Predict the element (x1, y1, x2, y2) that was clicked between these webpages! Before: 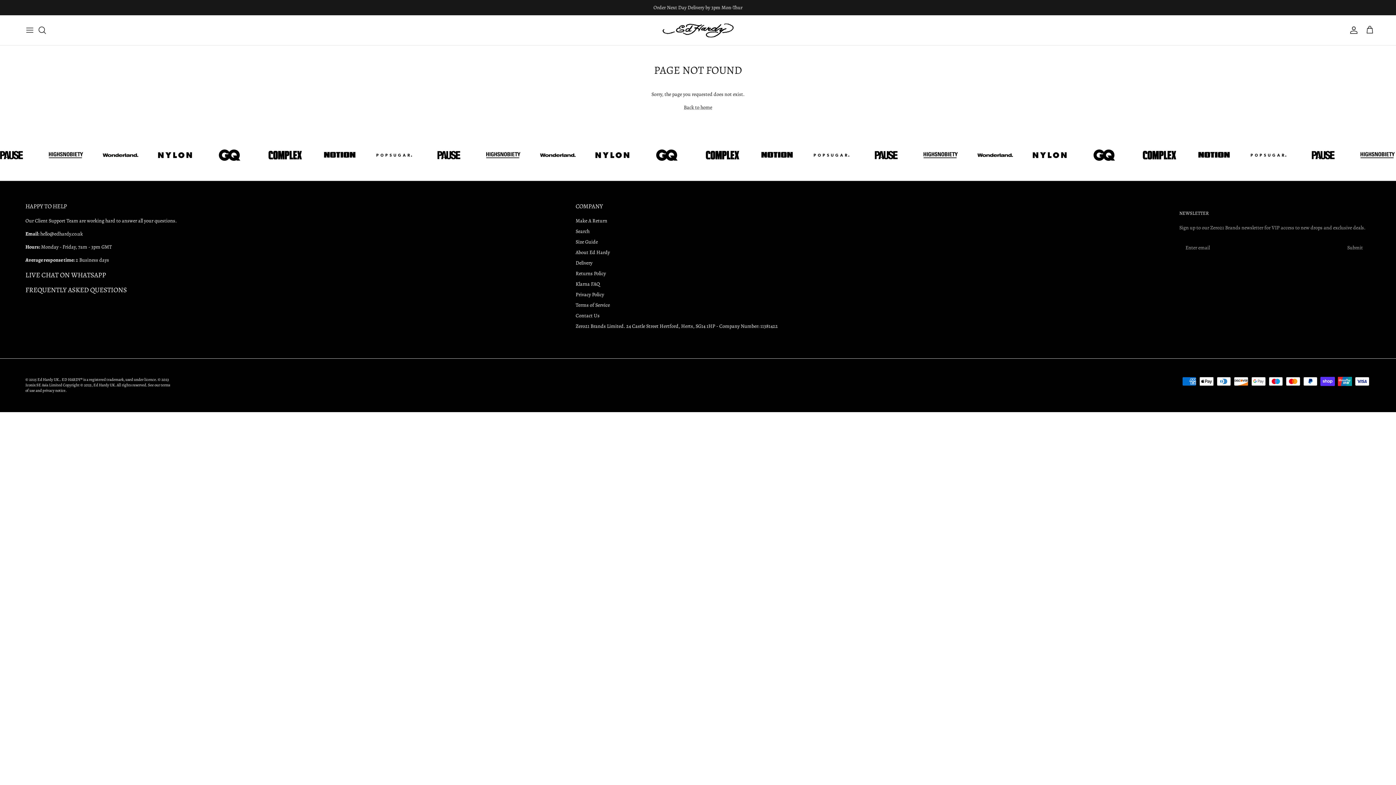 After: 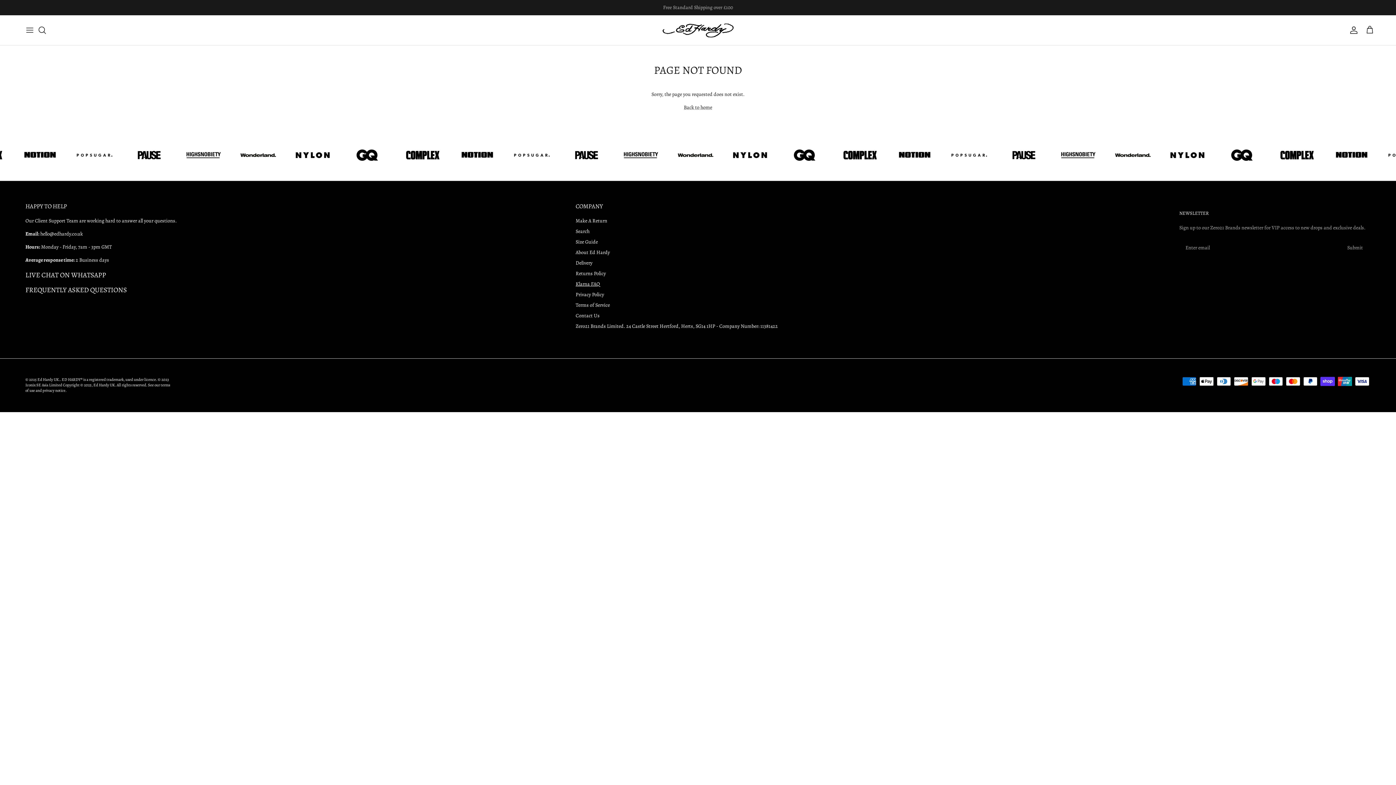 Action: label: Klarna FAQ bbox: (575, 280, 600, 287)